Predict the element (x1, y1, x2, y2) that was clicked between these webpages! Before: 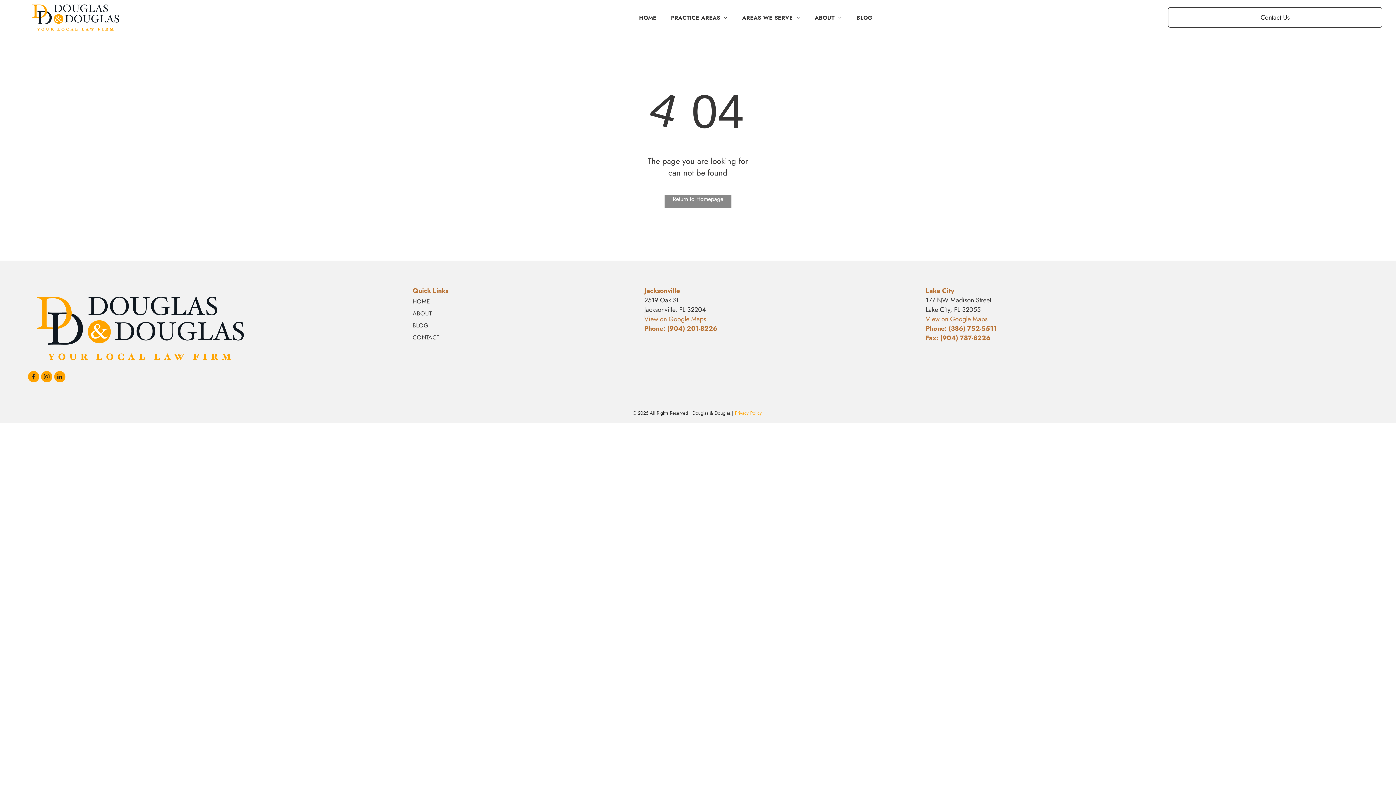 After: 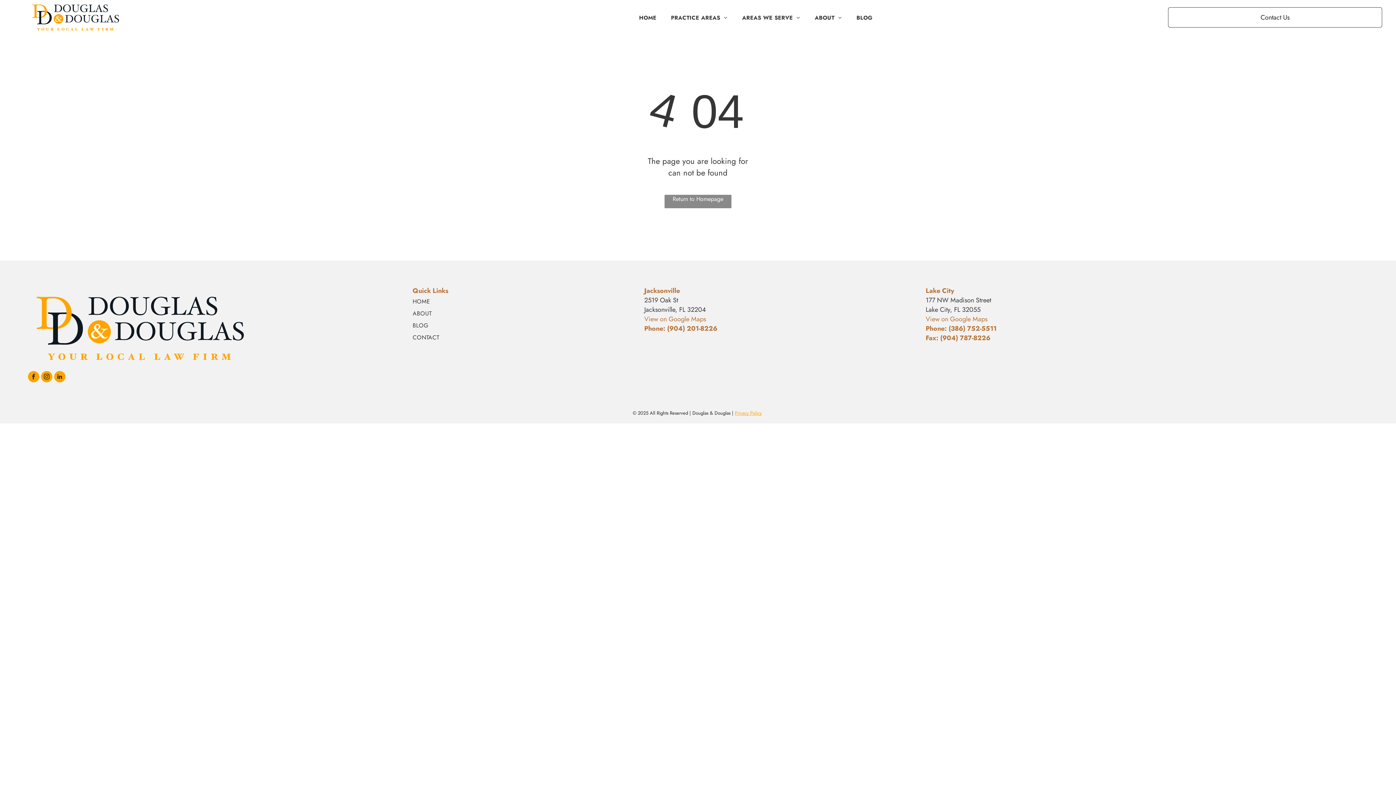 Action: label: linkedin bbox: (54, 371, 65, 384)